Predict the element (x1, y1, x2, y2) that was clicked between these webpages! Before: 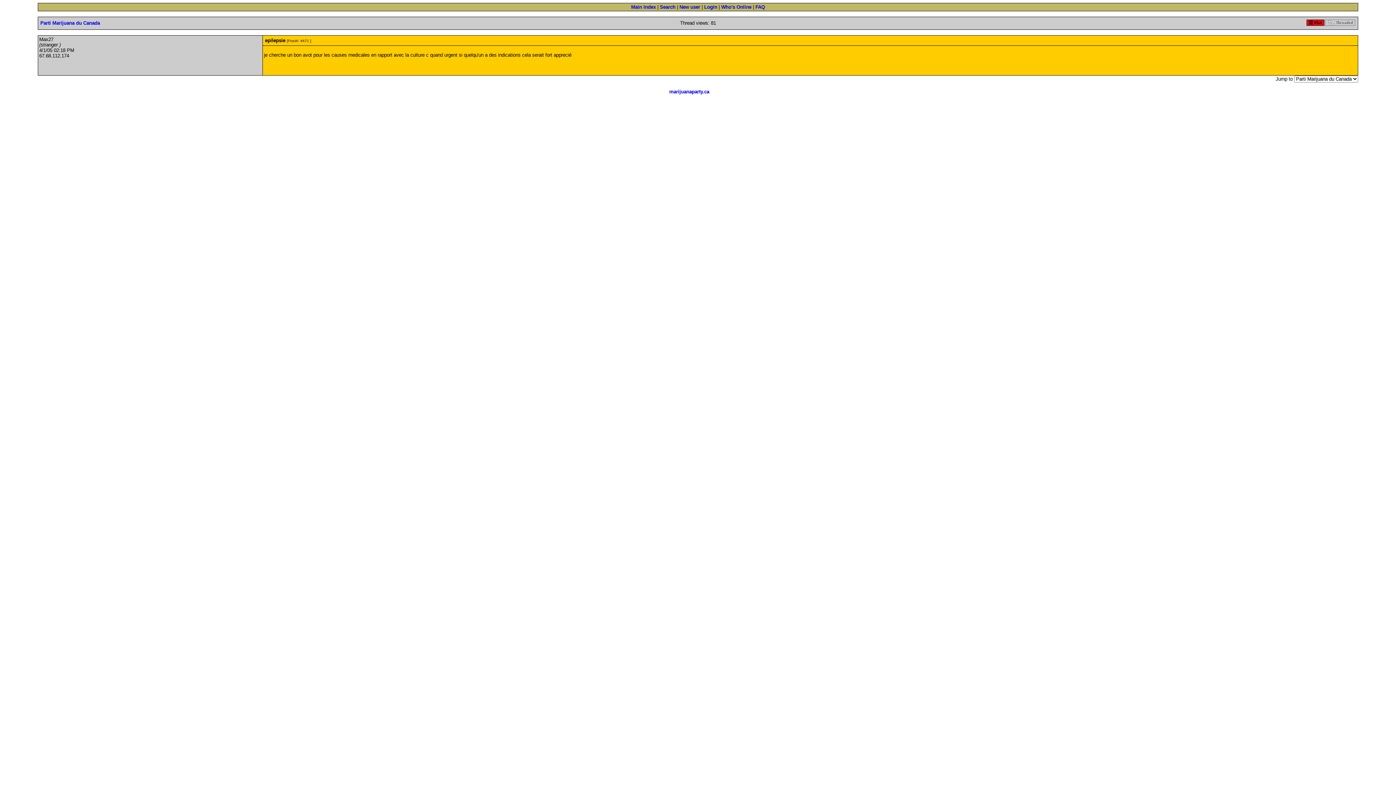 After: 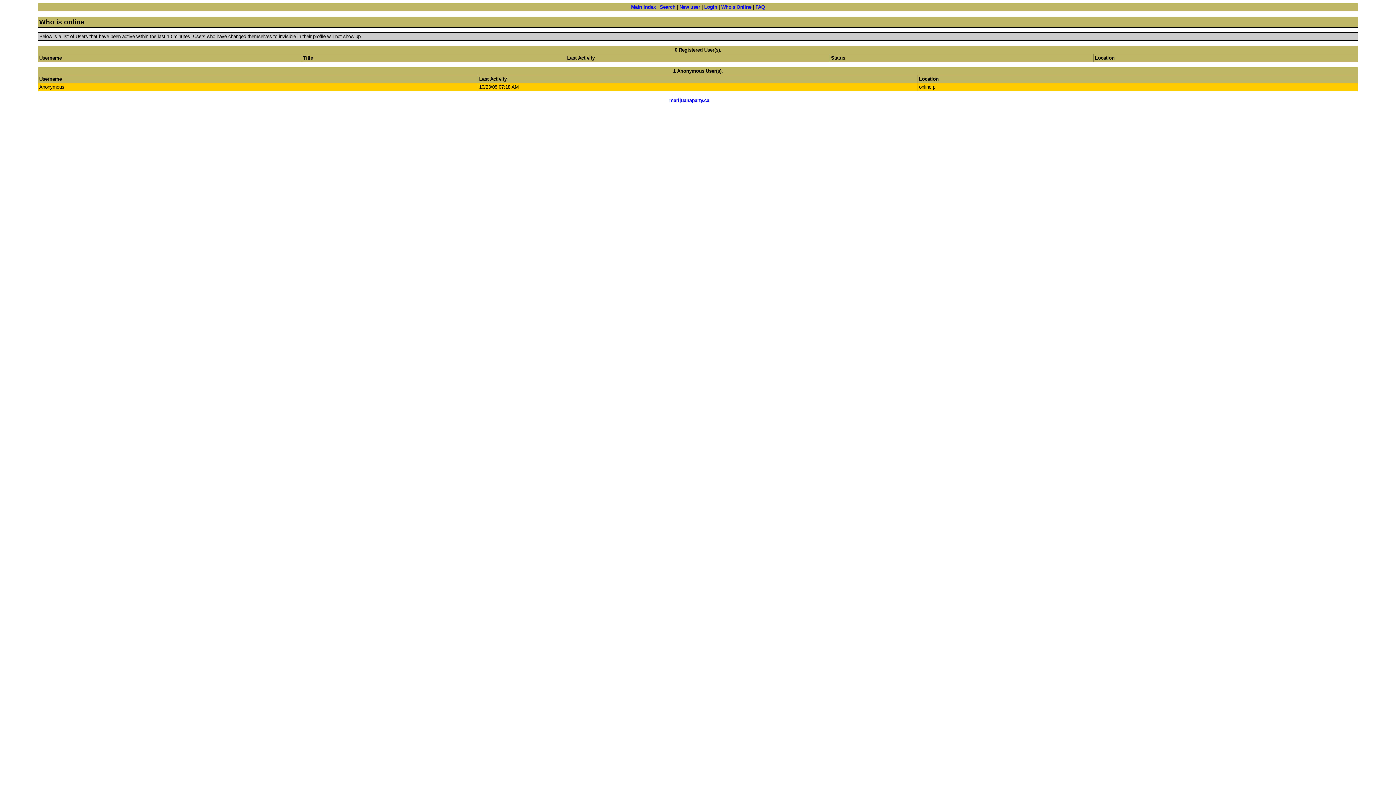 Action: bbox: (721, 4, 751, 9) label: Who's Online